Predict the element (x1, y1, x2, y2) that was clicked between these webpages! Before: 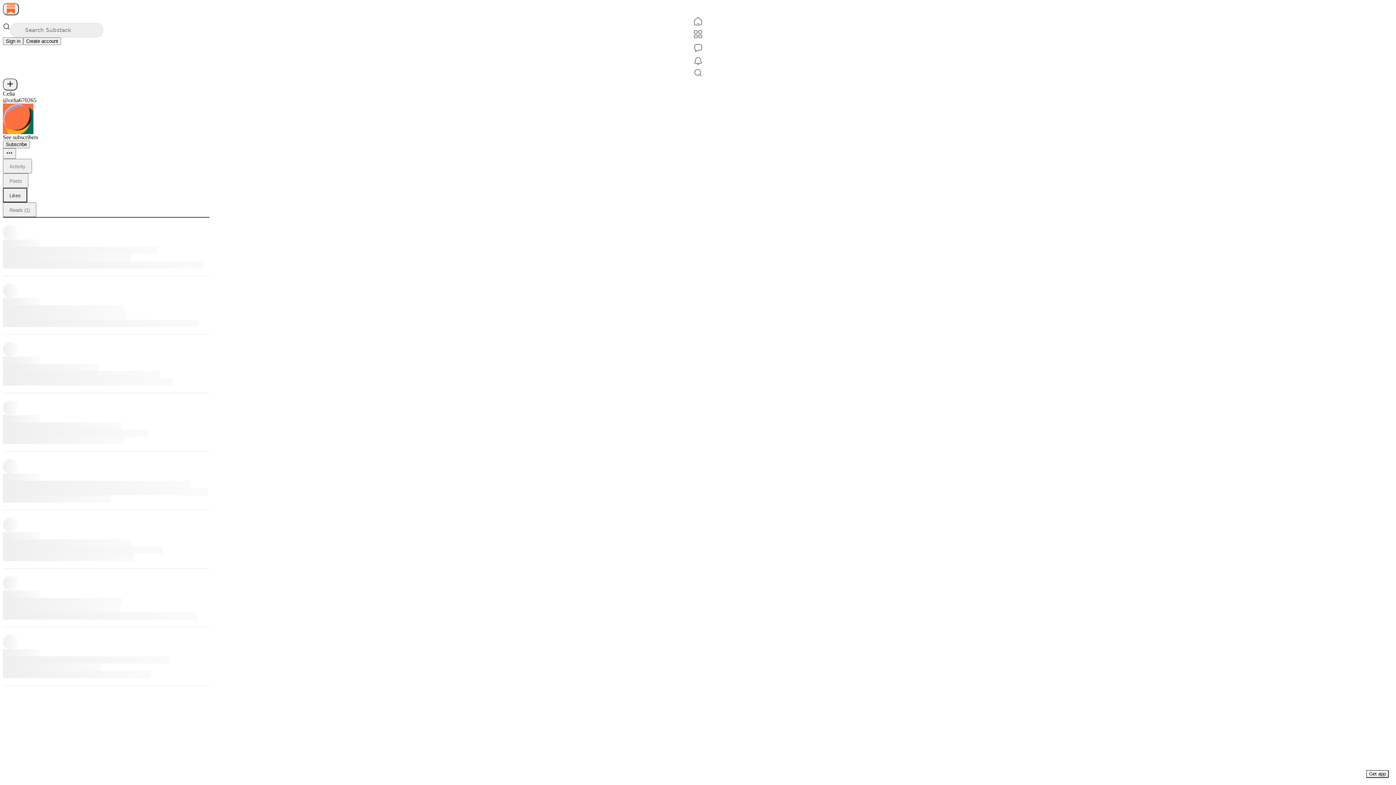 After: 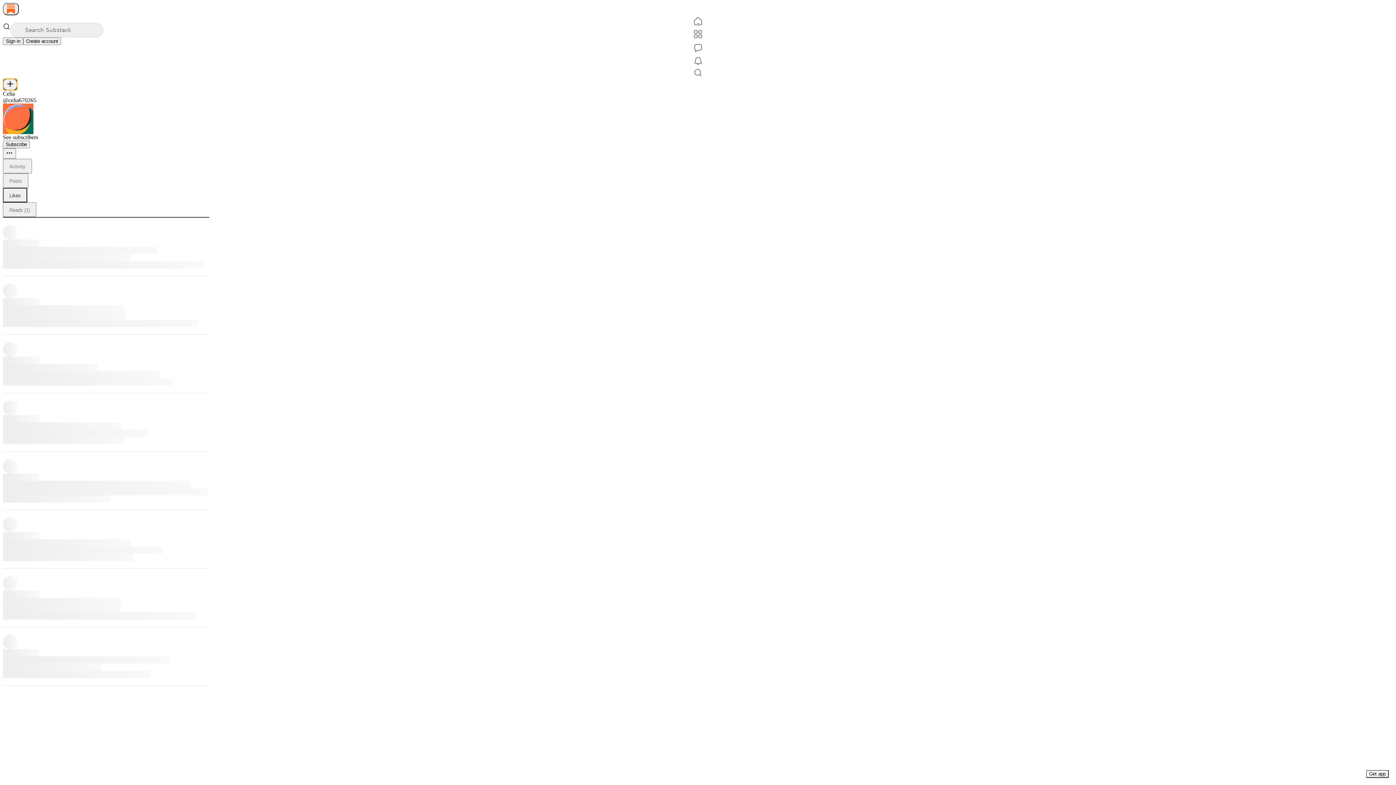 Action: label: New post bbox: (2, 78, 17, 90)